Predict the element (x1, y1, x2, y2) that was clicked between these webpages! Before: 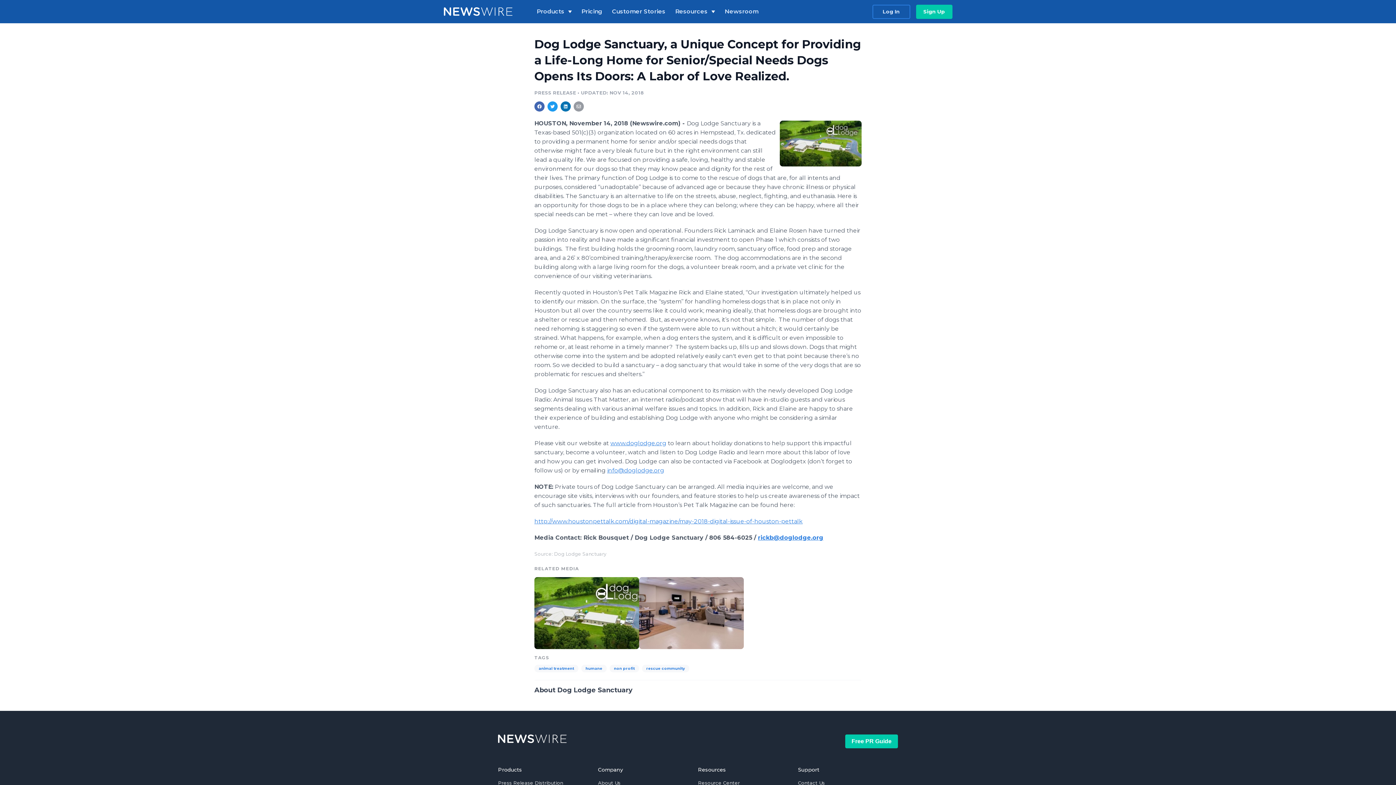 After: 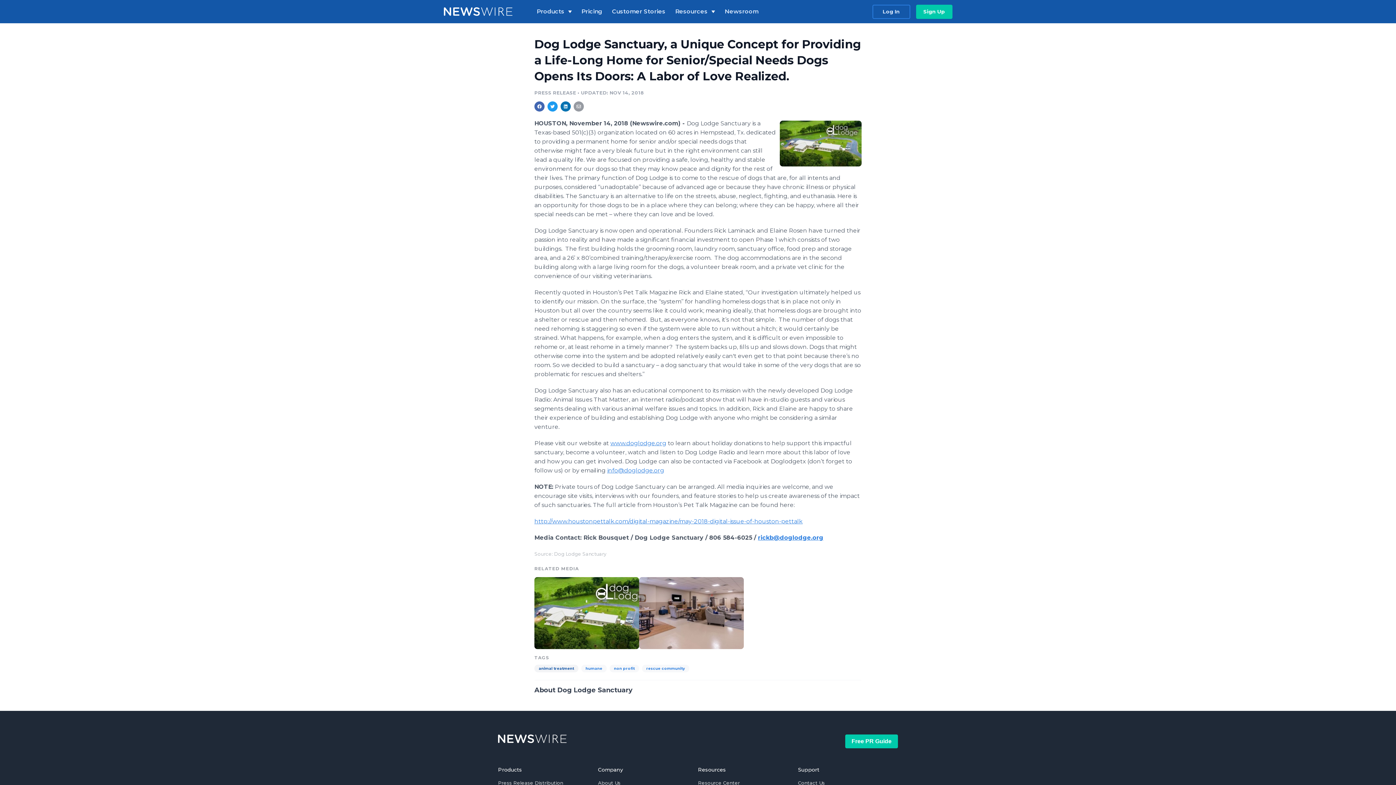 Action: label: animal treatment bbox: (534, 665, 578, 672)